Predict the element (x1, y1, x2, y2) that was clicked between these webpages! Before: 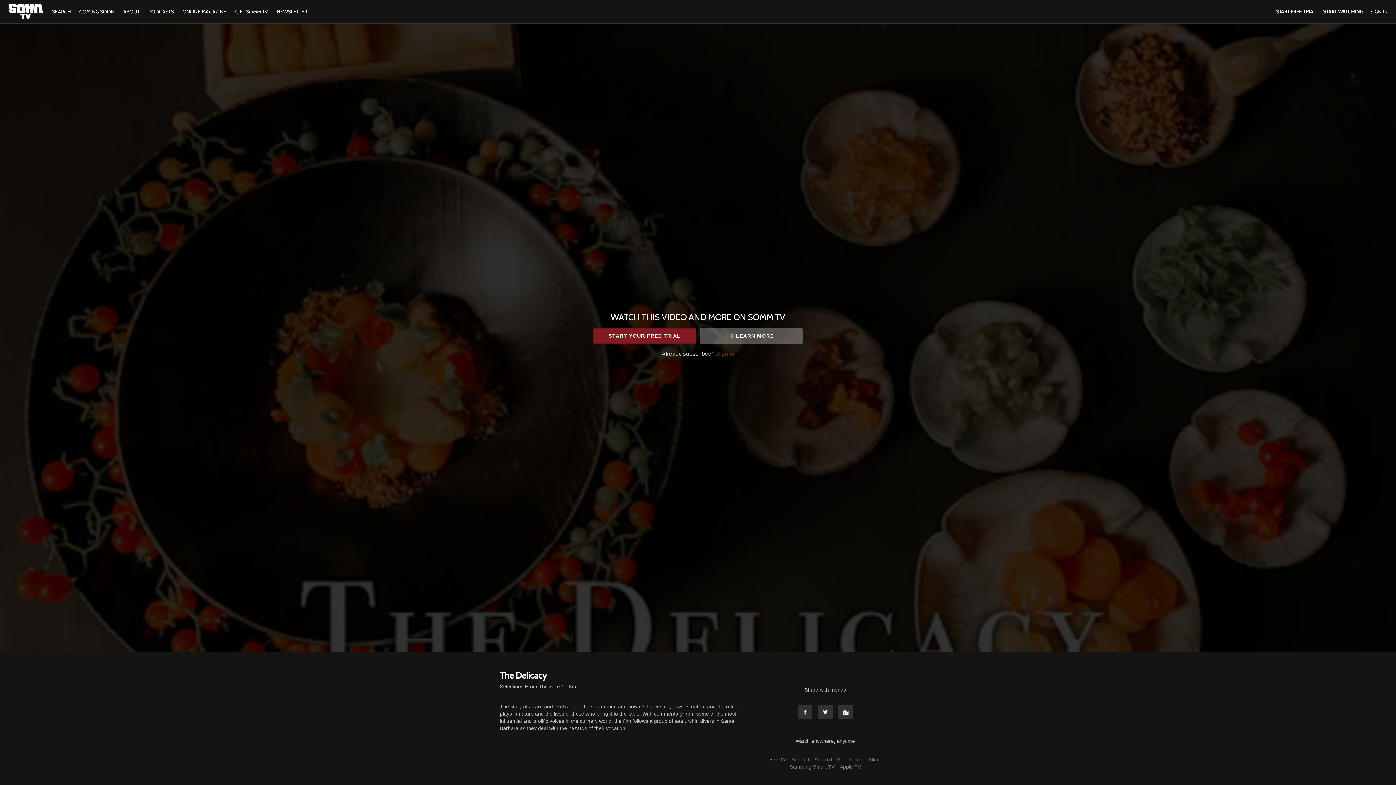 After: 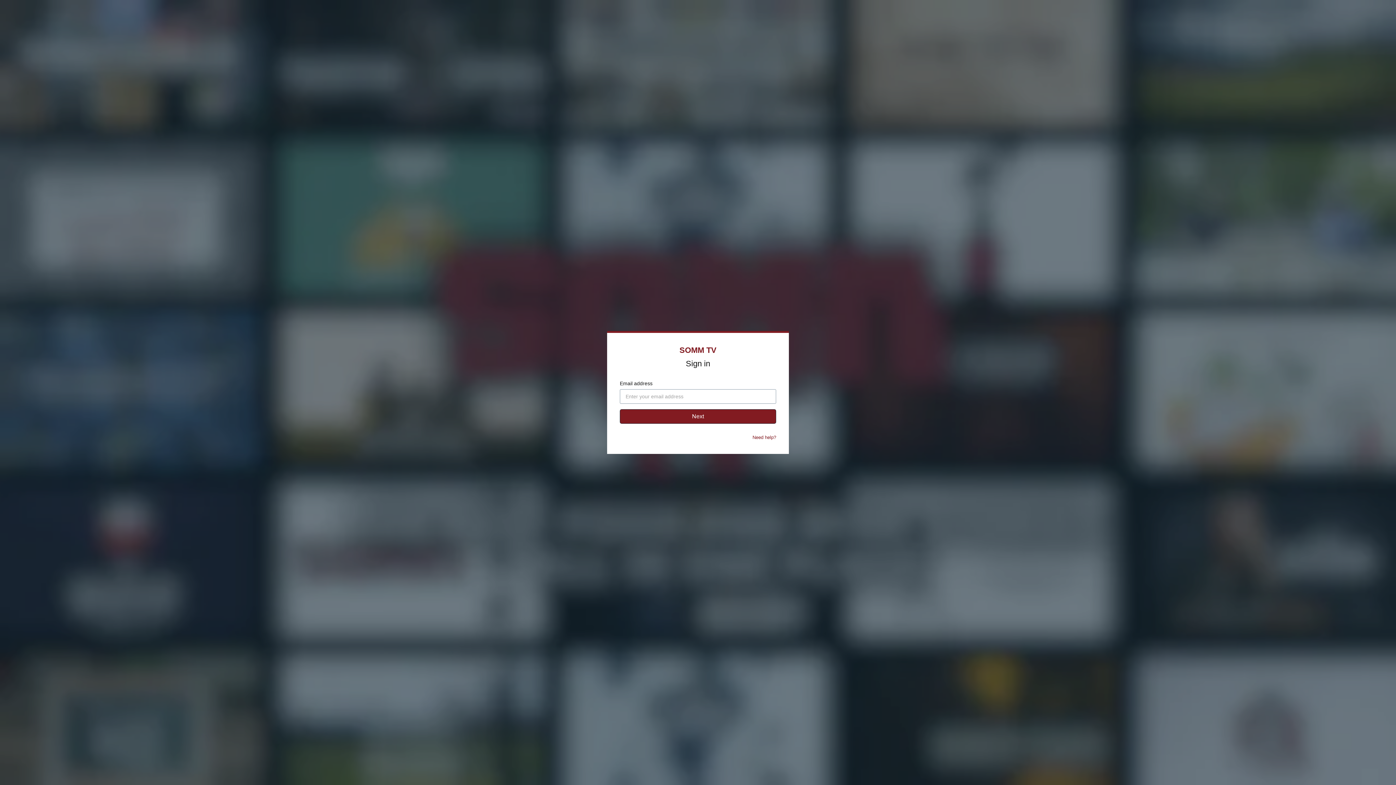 Action: bbox: (716, 350, 734, 357) label: Sign in